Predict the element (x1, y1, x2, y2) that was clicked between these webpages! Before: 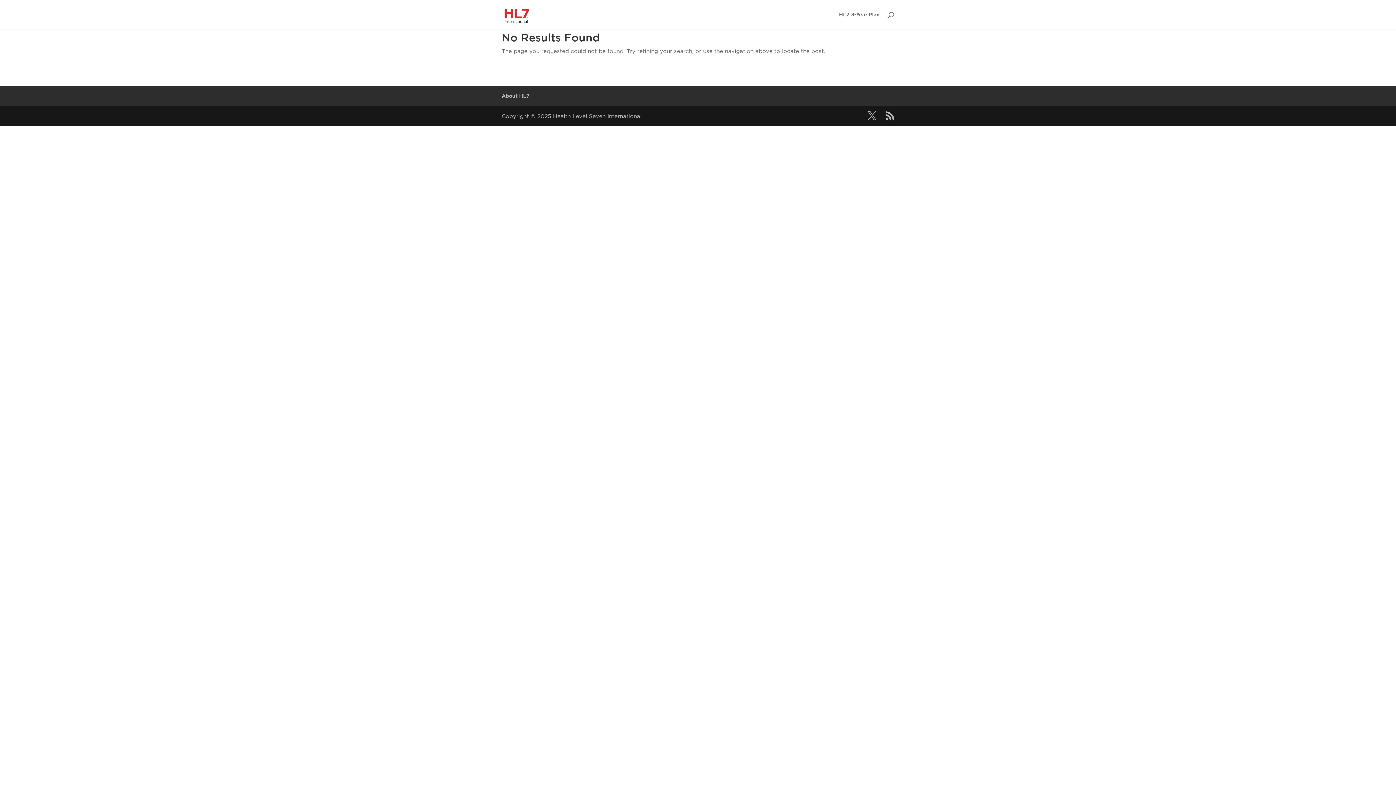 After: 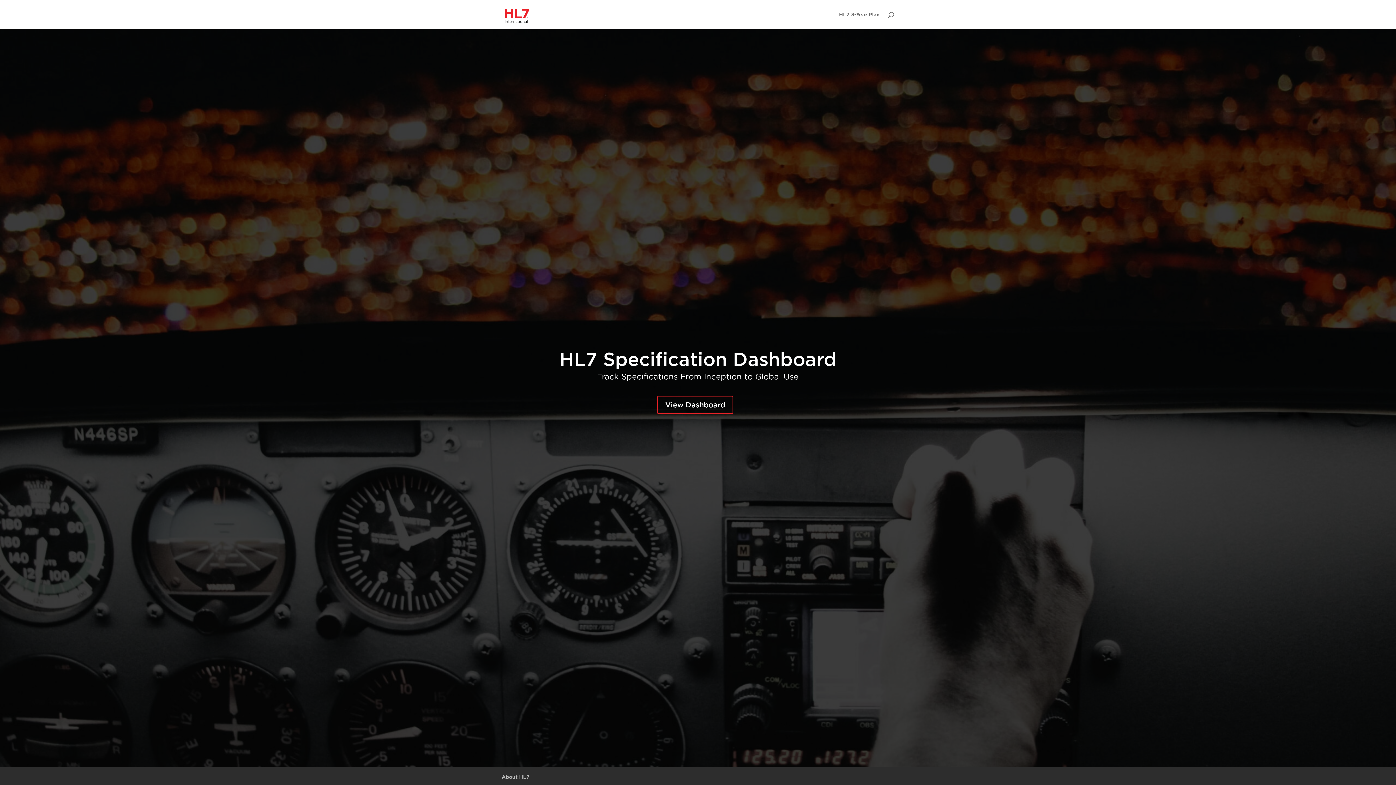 Action: bbox: (505, 8, 529, 21)